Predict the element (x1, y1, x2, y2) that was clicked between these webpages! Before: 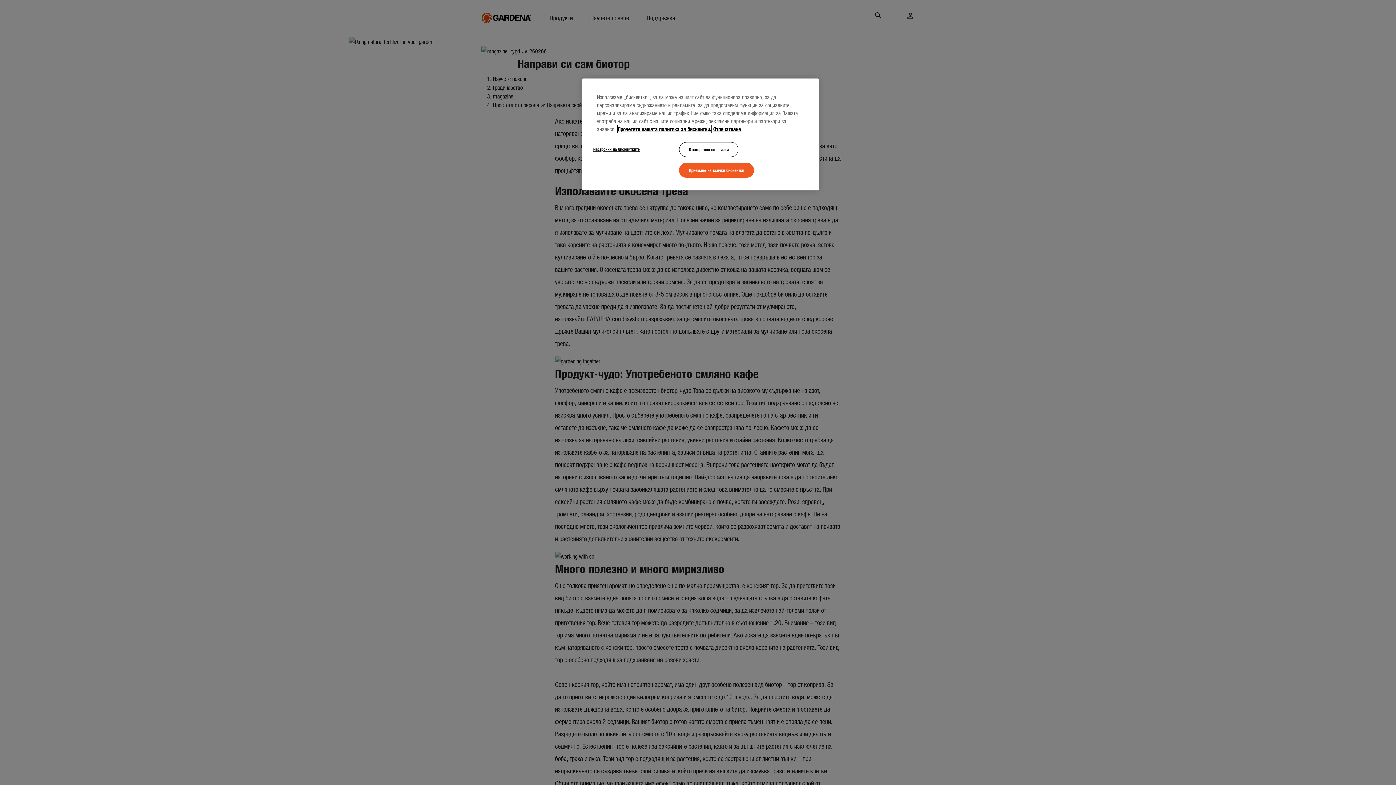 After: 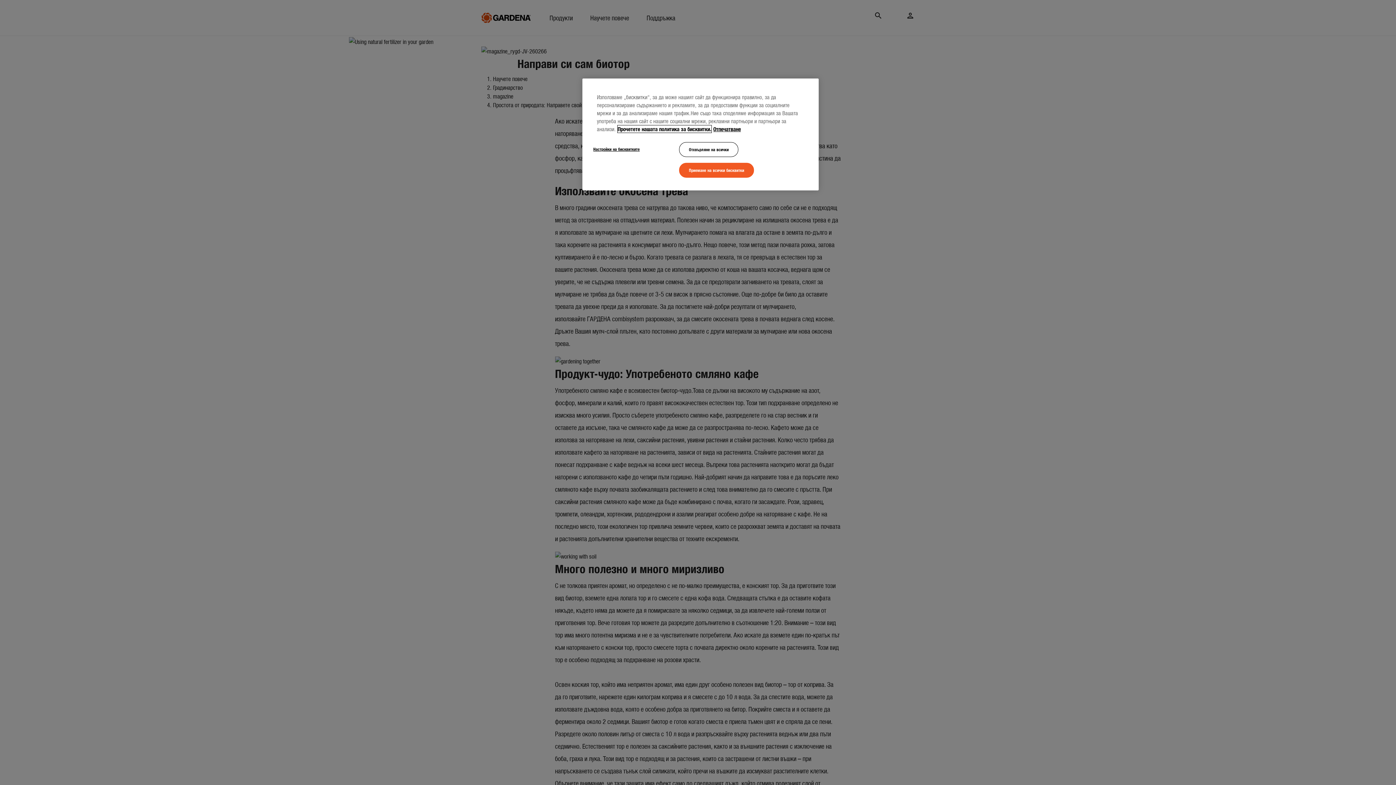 Action: bbox: (617, 125, 711, 132) label: Повече информация за вашата поверителност, отваря се в нов раздел